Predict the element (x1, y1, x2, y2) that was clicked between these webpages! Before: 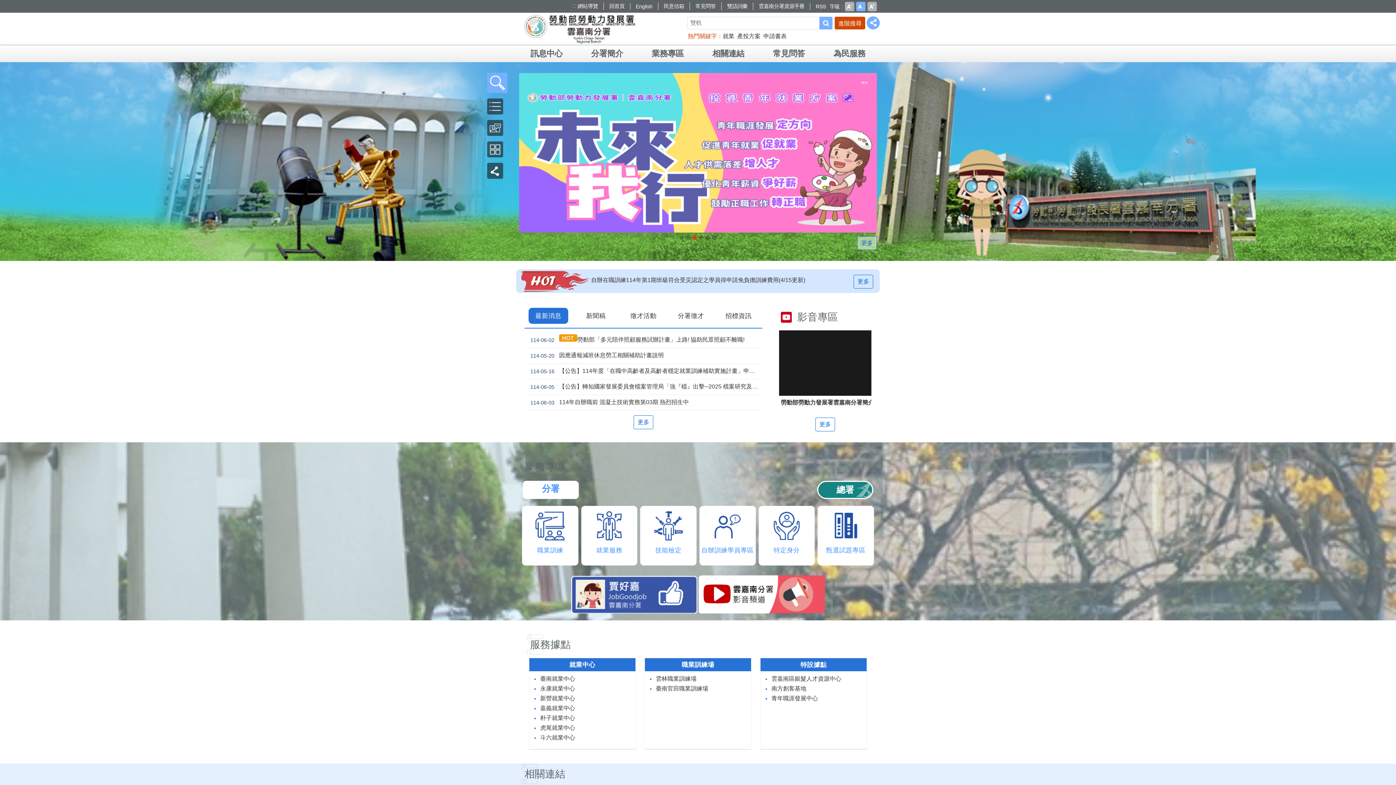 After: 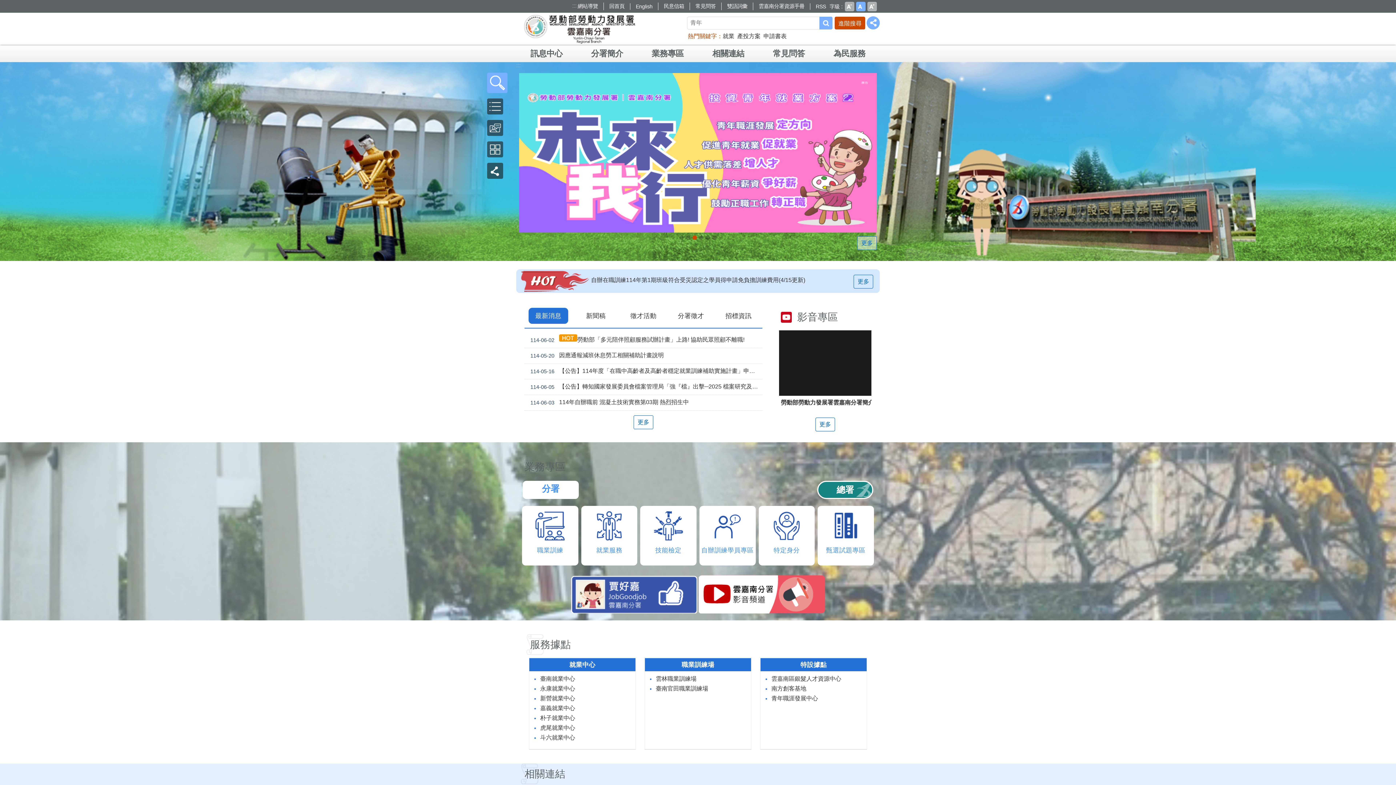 Action: bbox: (605, 2, 628, 10) label: 回首頁